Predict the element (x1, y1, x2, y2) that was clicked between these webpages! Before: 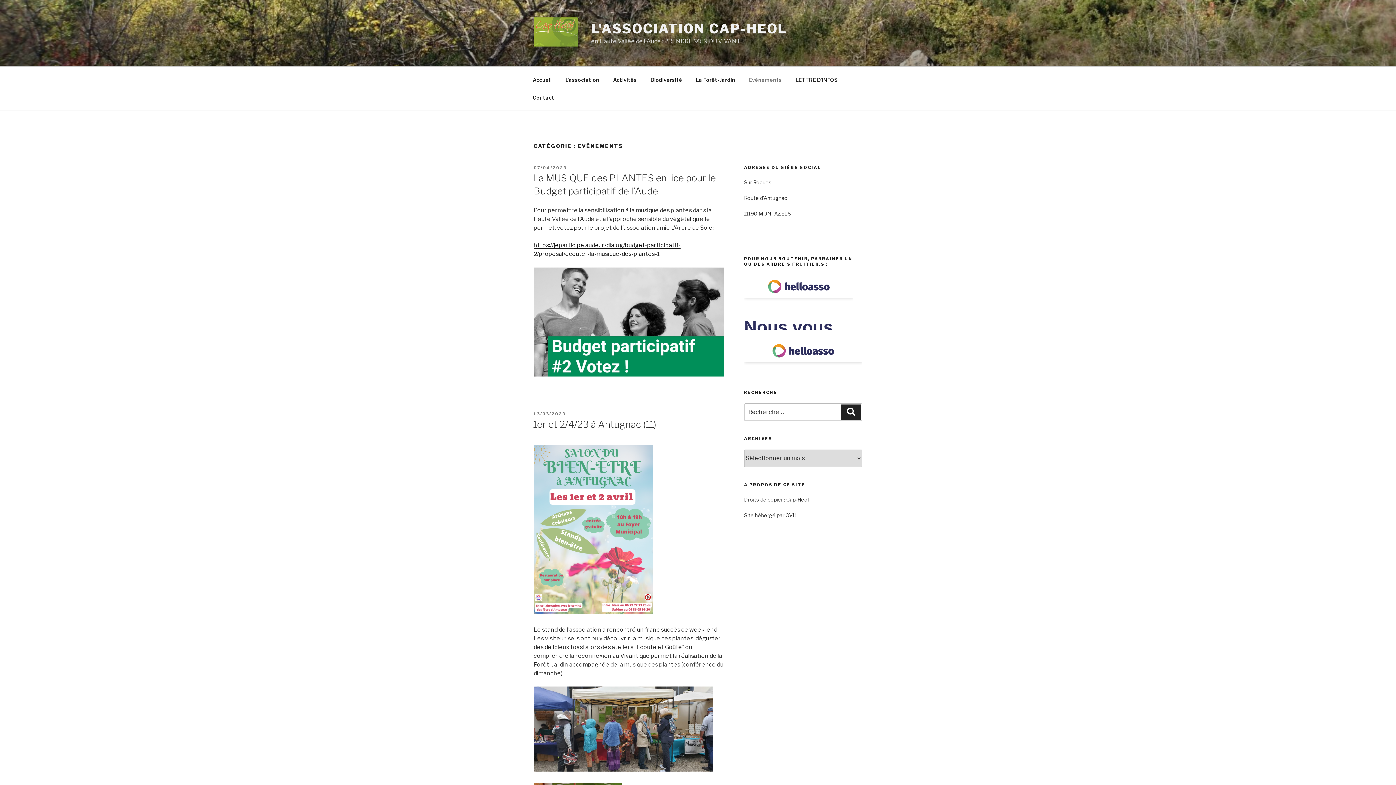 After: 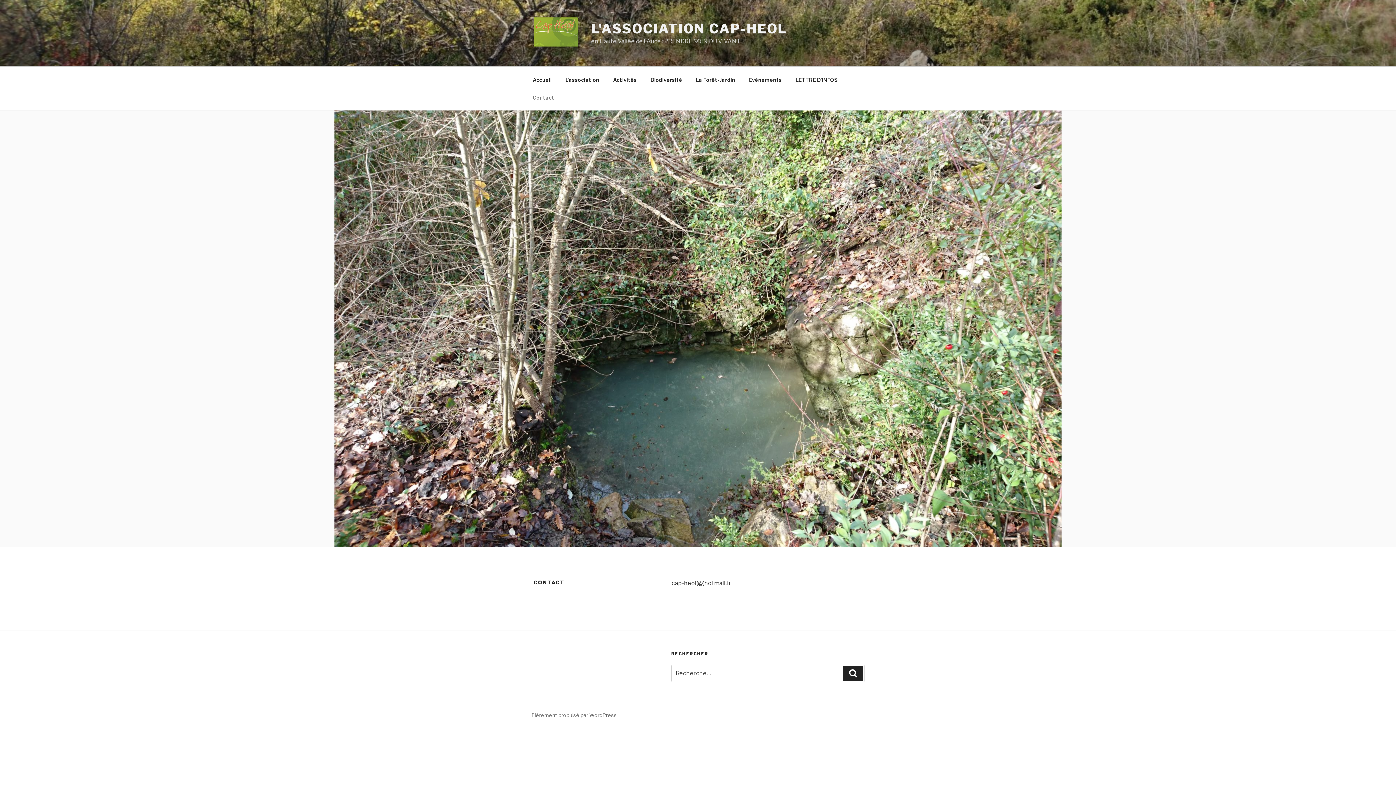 Action: bbox: (526, 88, 560, 106) label: Contact